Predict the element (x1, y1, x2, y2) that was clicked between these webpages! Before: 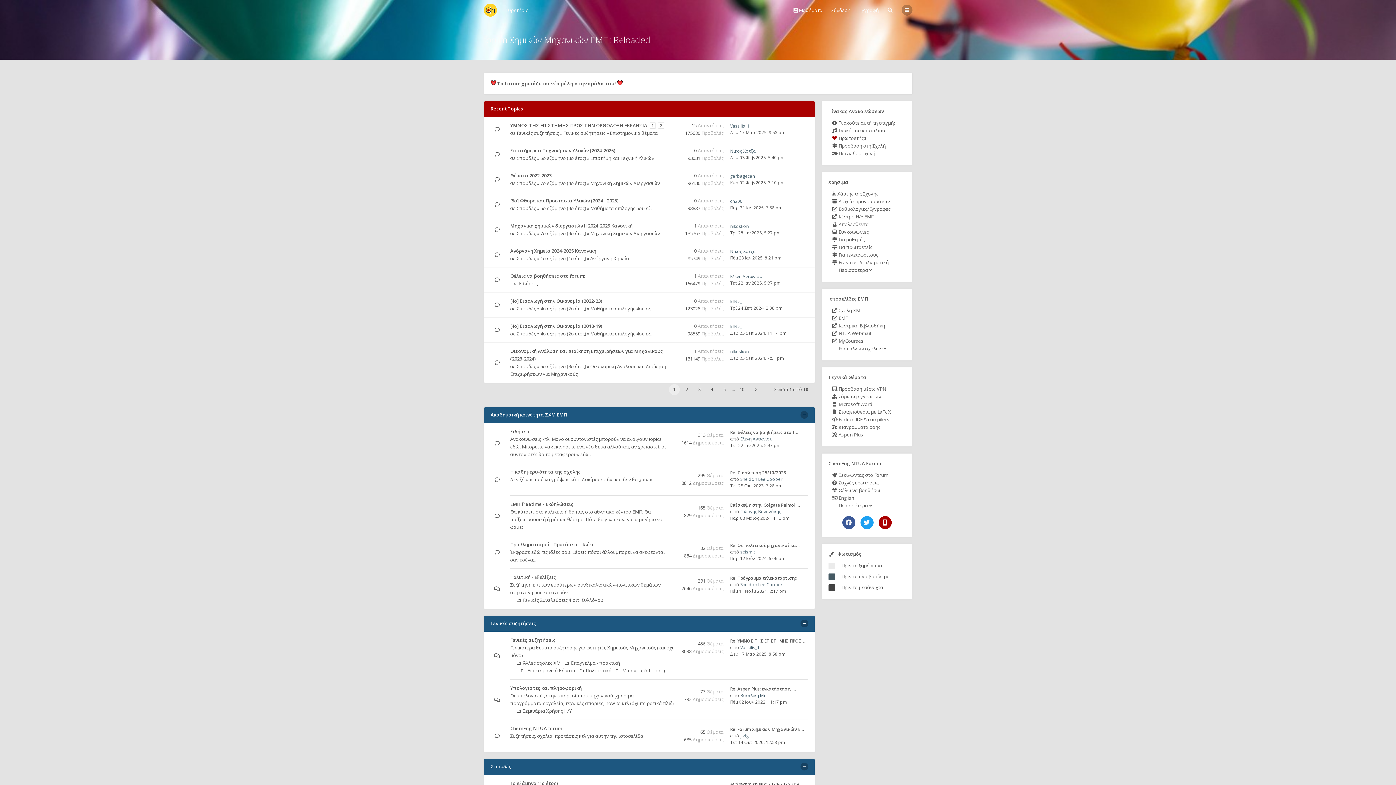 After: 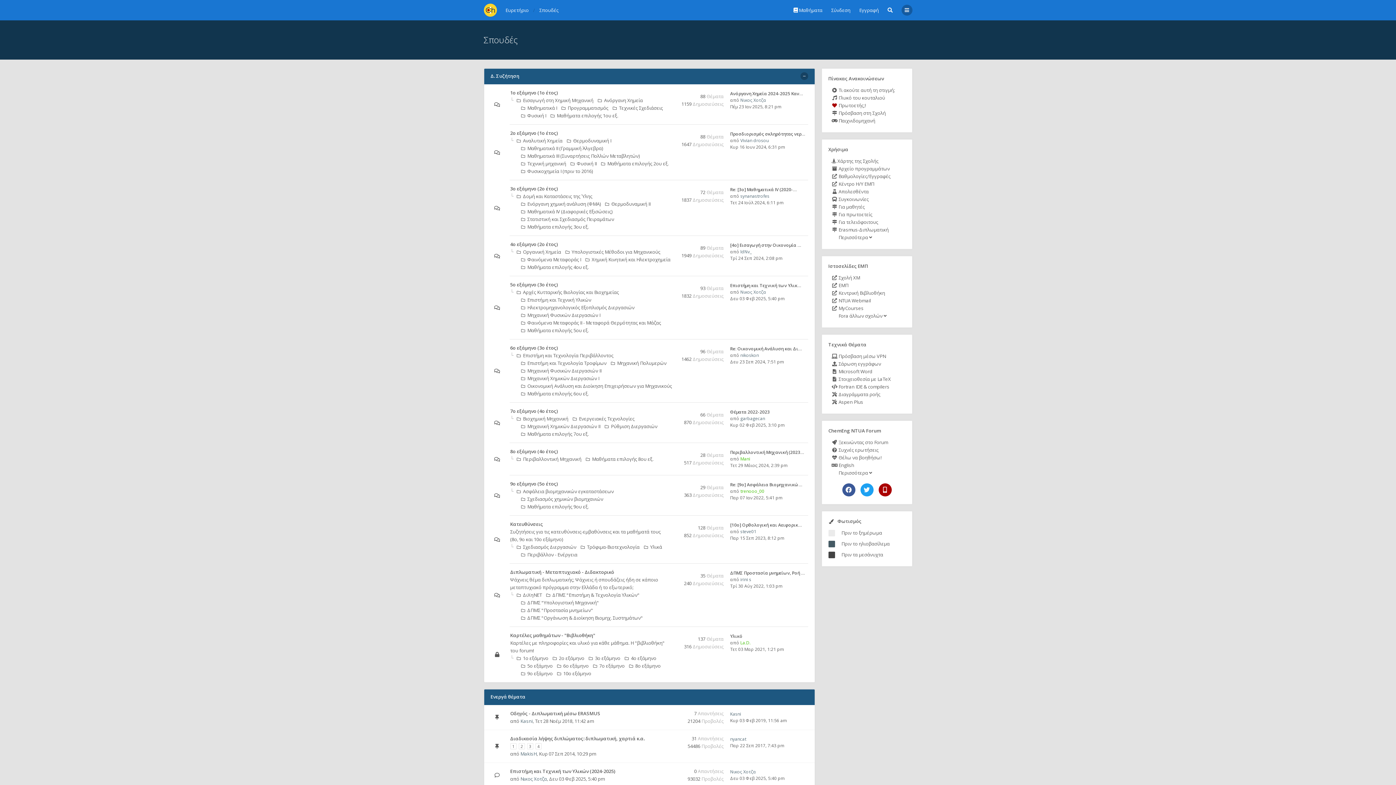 Action: label: Σπουδές bbox: (516, 230, 536, 236)